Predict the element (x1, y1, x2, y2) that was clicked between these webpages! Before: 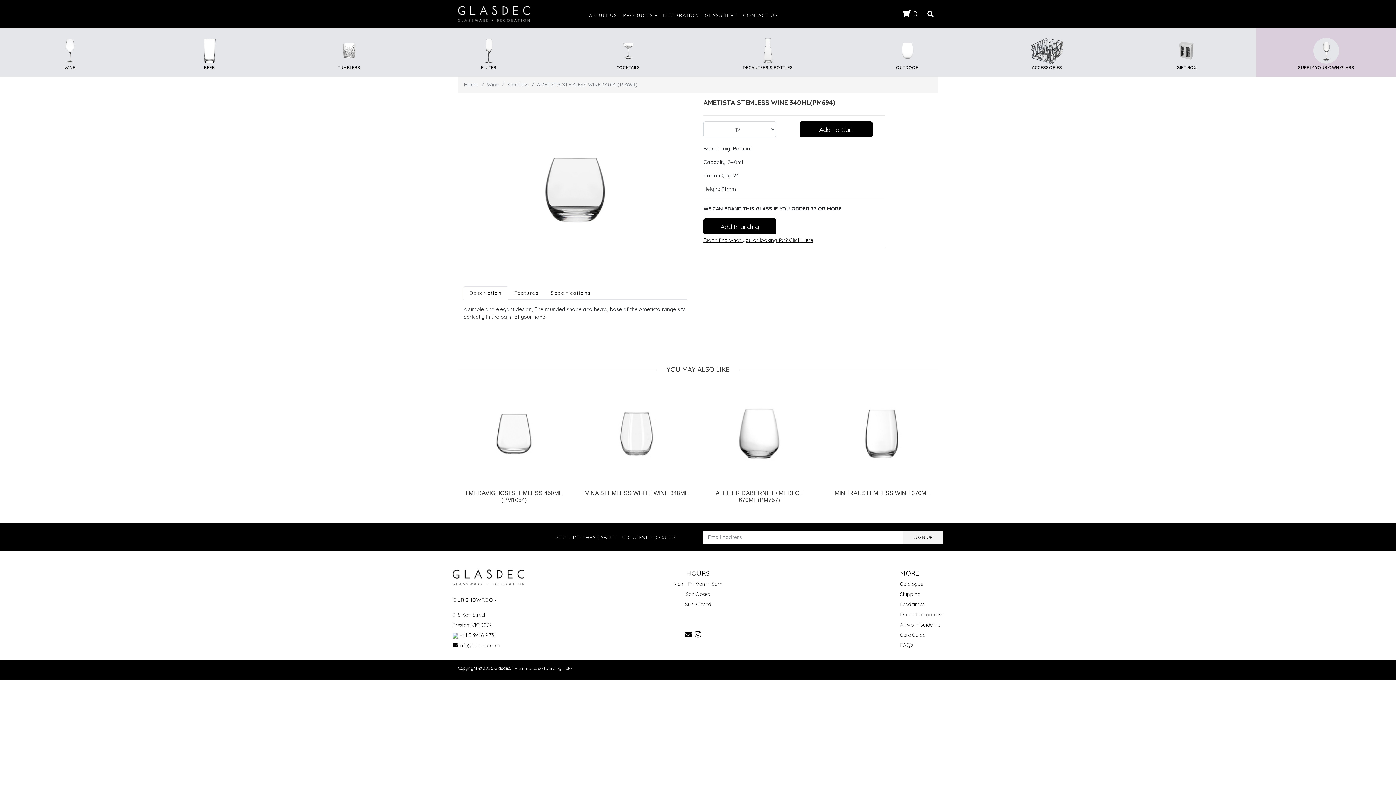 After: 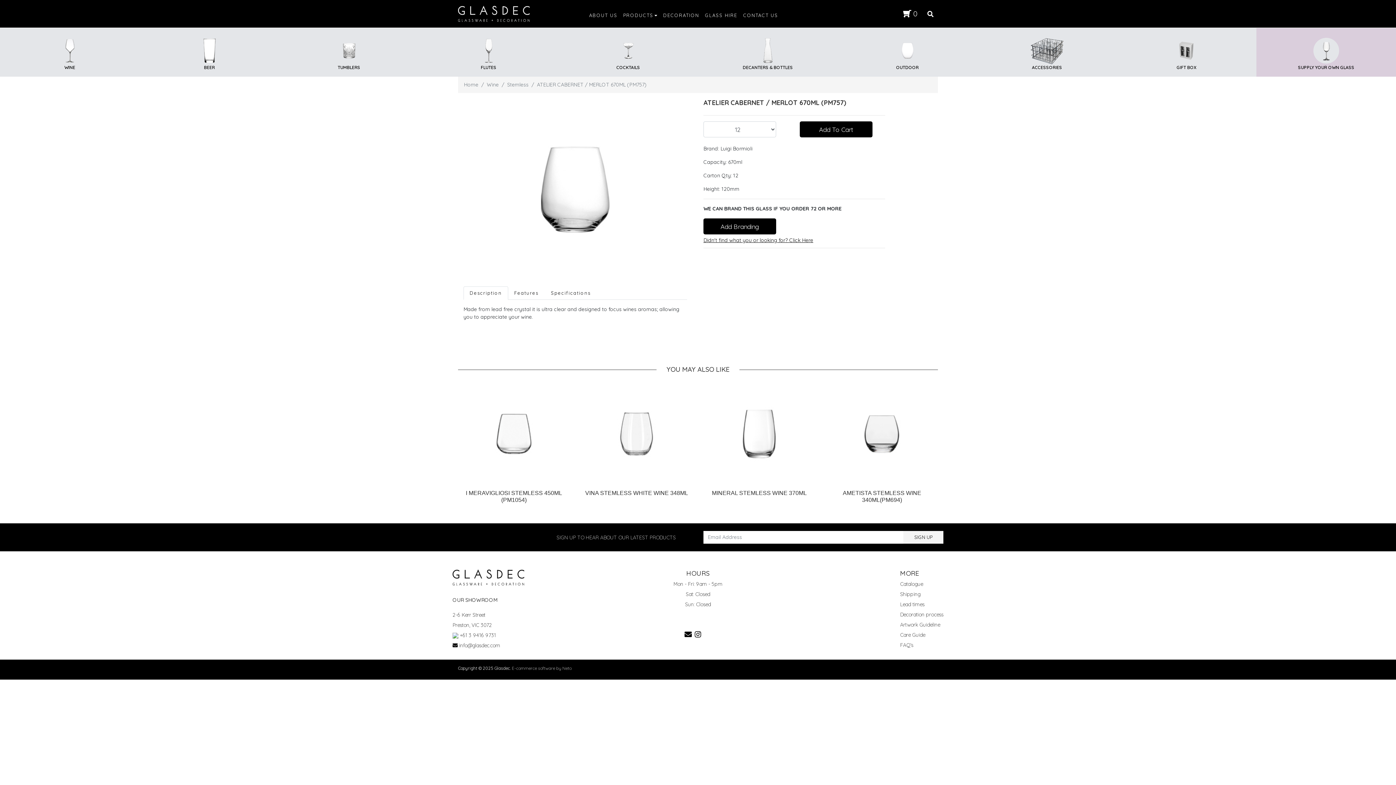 Action: bbox: (706, 381, 812, 489)